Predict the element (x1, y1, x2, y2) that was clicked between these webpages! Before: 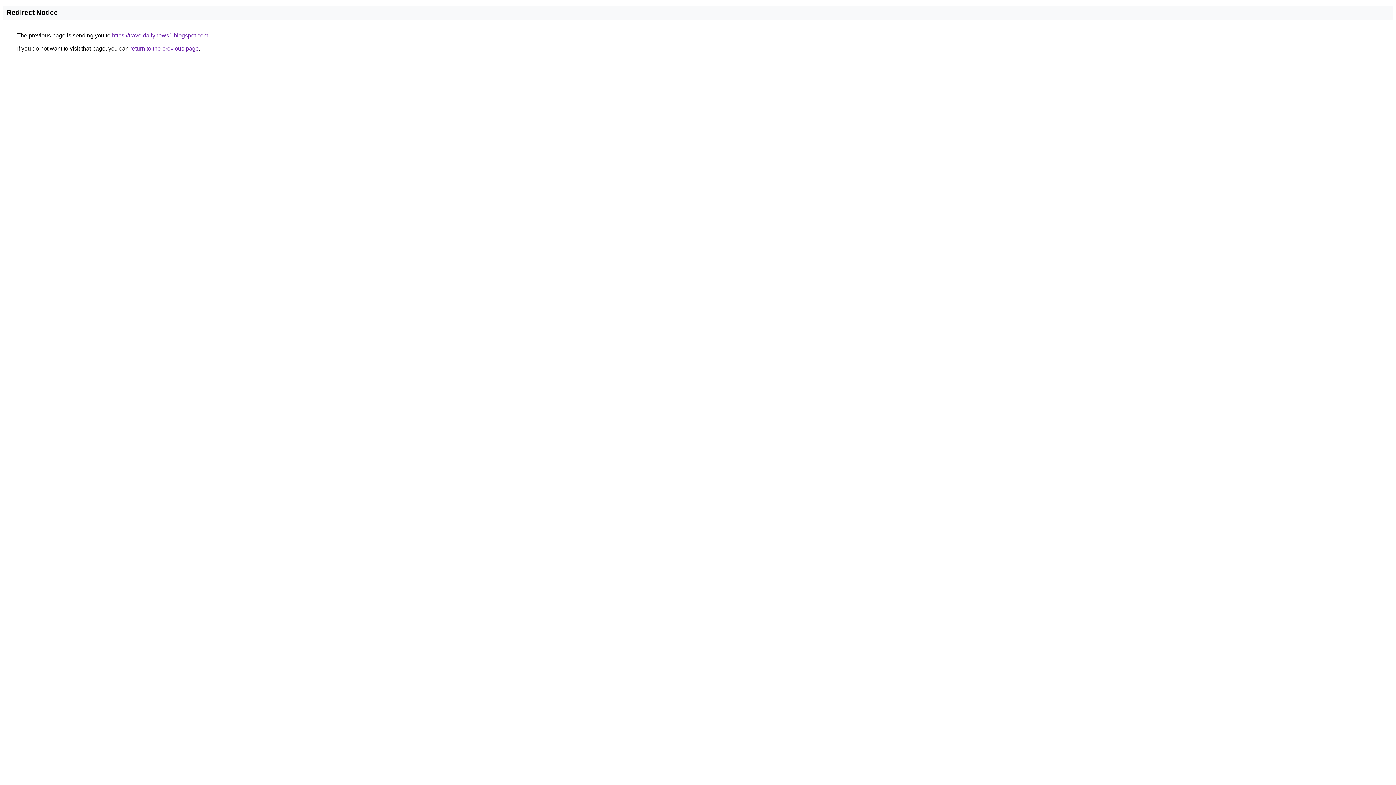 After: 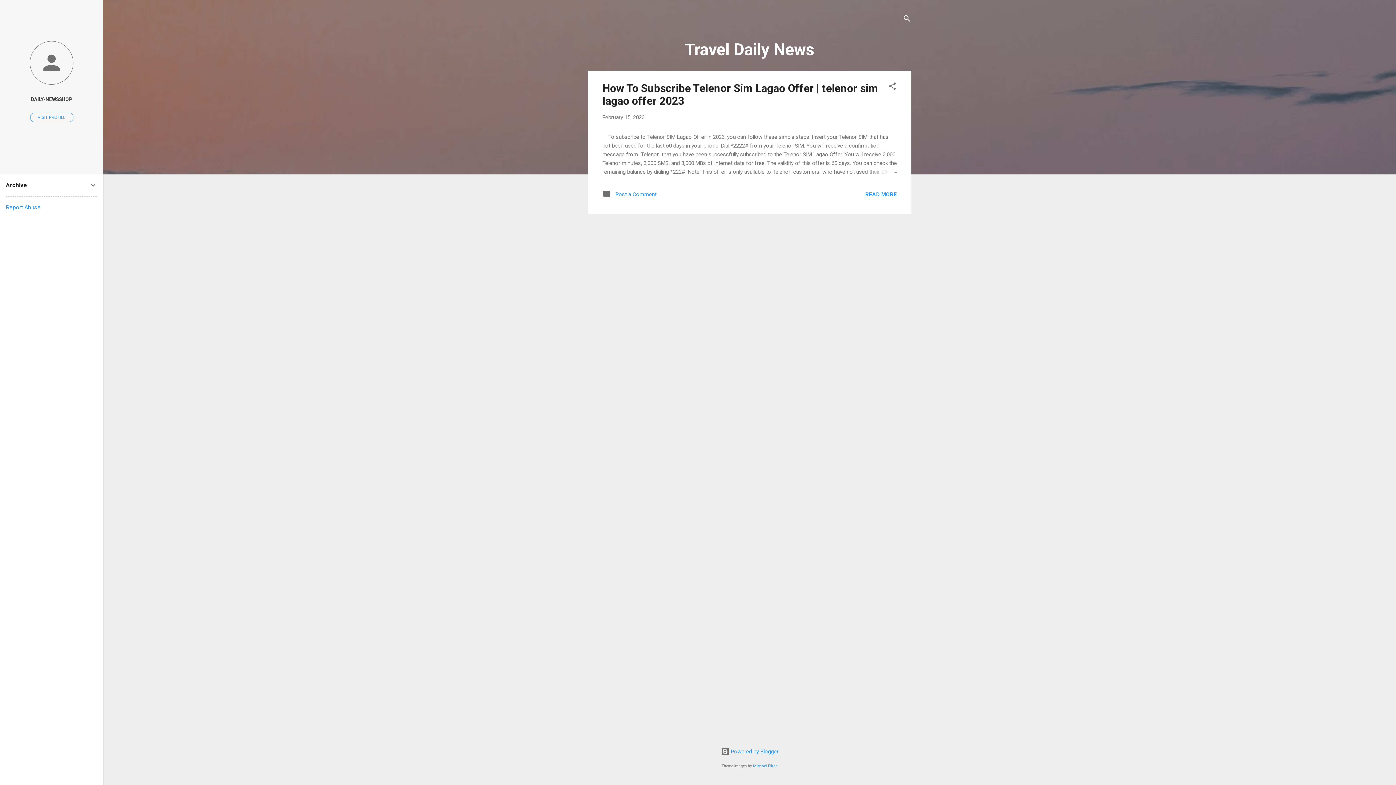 Action: bbox: (112, 32, 208, 38) label: https://traveldailynews1.blogspot.com